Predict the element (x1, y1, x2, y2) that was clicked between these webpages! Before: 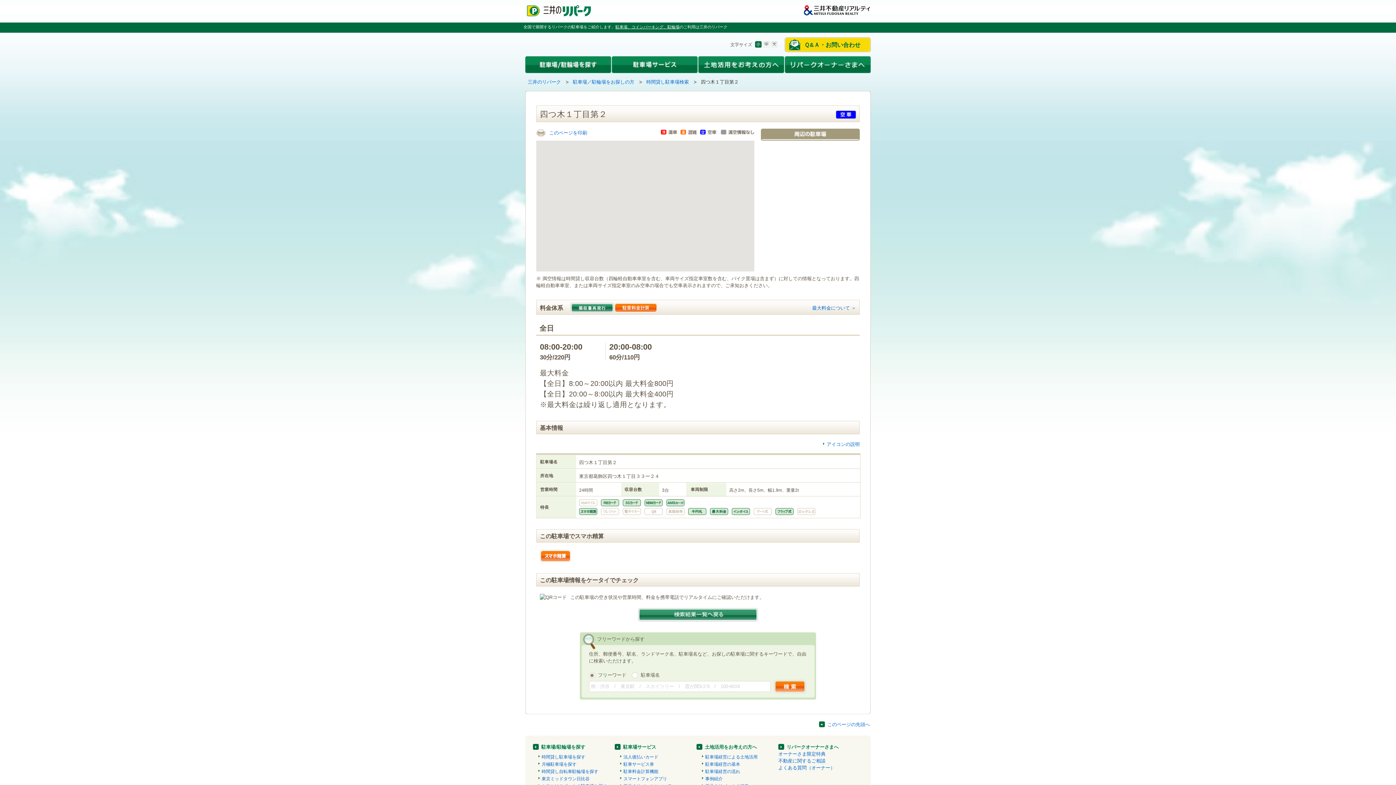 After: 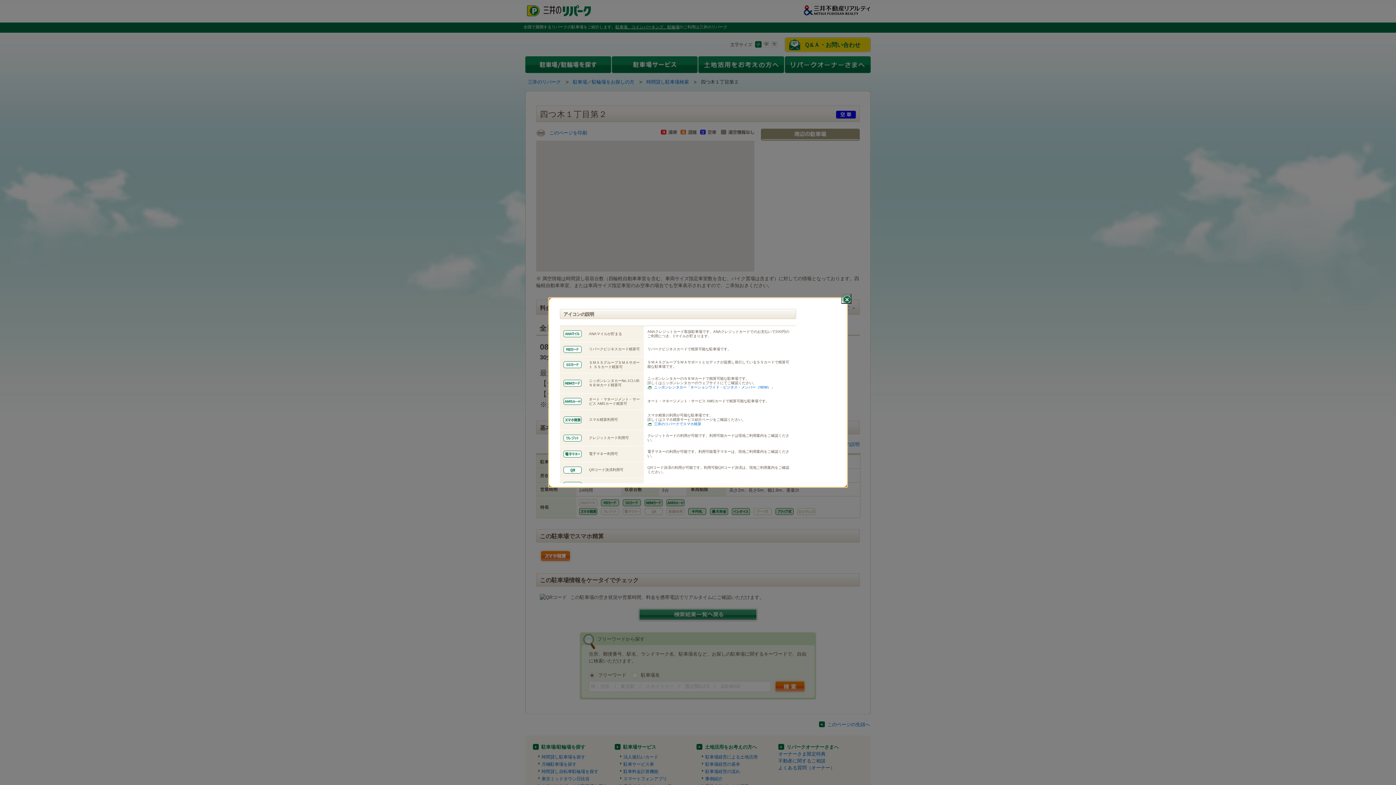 Action: label: アイコンの説明 bbox: (823, 441, 860, 447)